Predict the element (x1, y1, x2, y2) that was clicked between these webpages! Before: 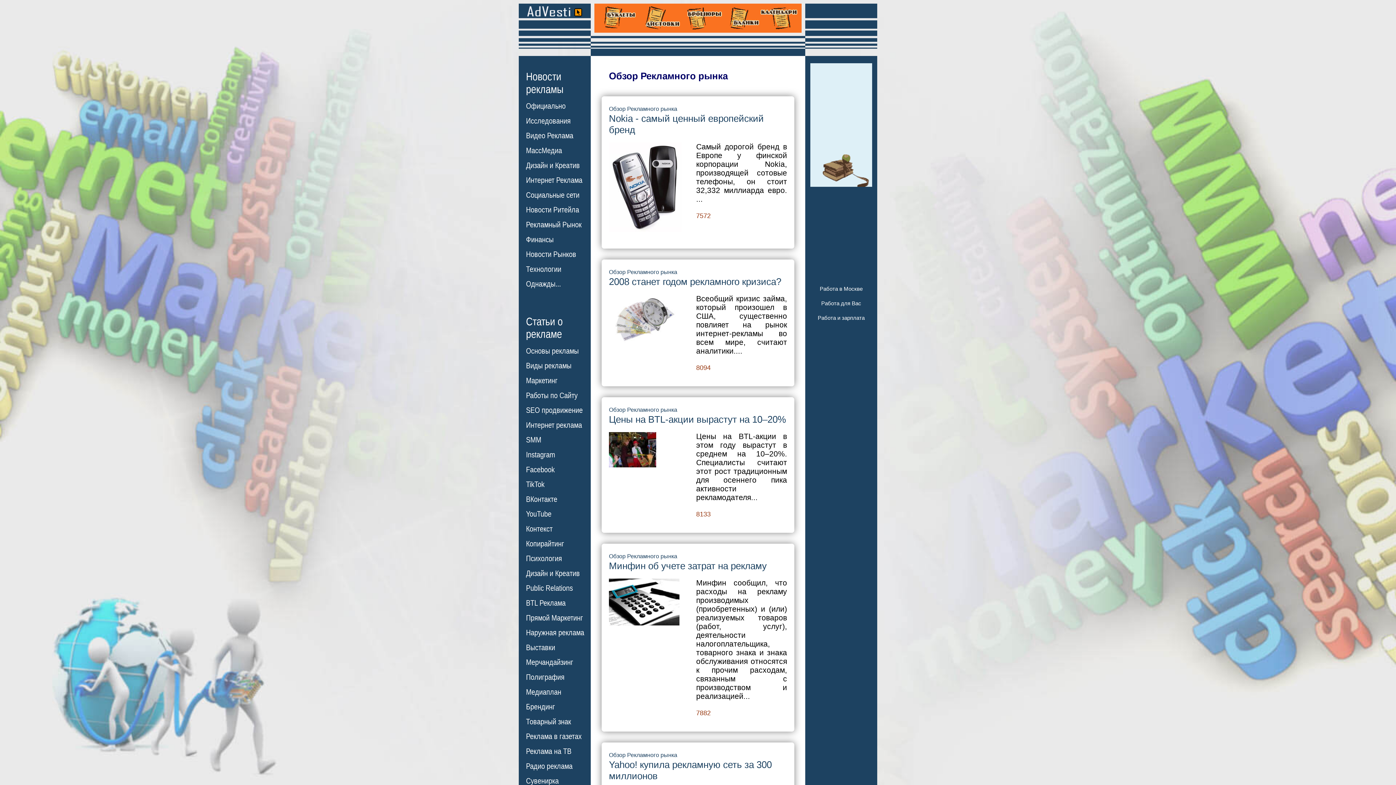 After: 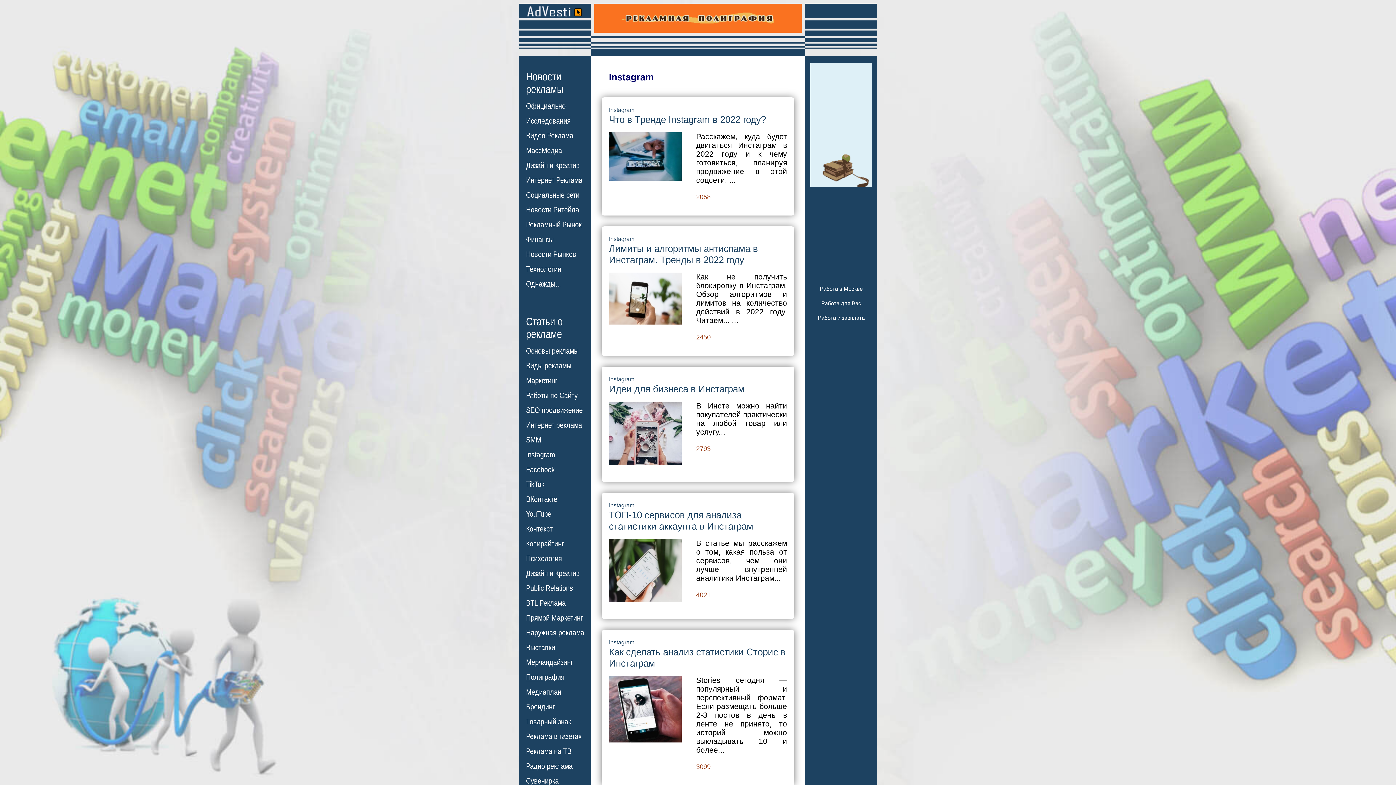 Action: bbox: (526, 450, 555, 459) label: Instagram